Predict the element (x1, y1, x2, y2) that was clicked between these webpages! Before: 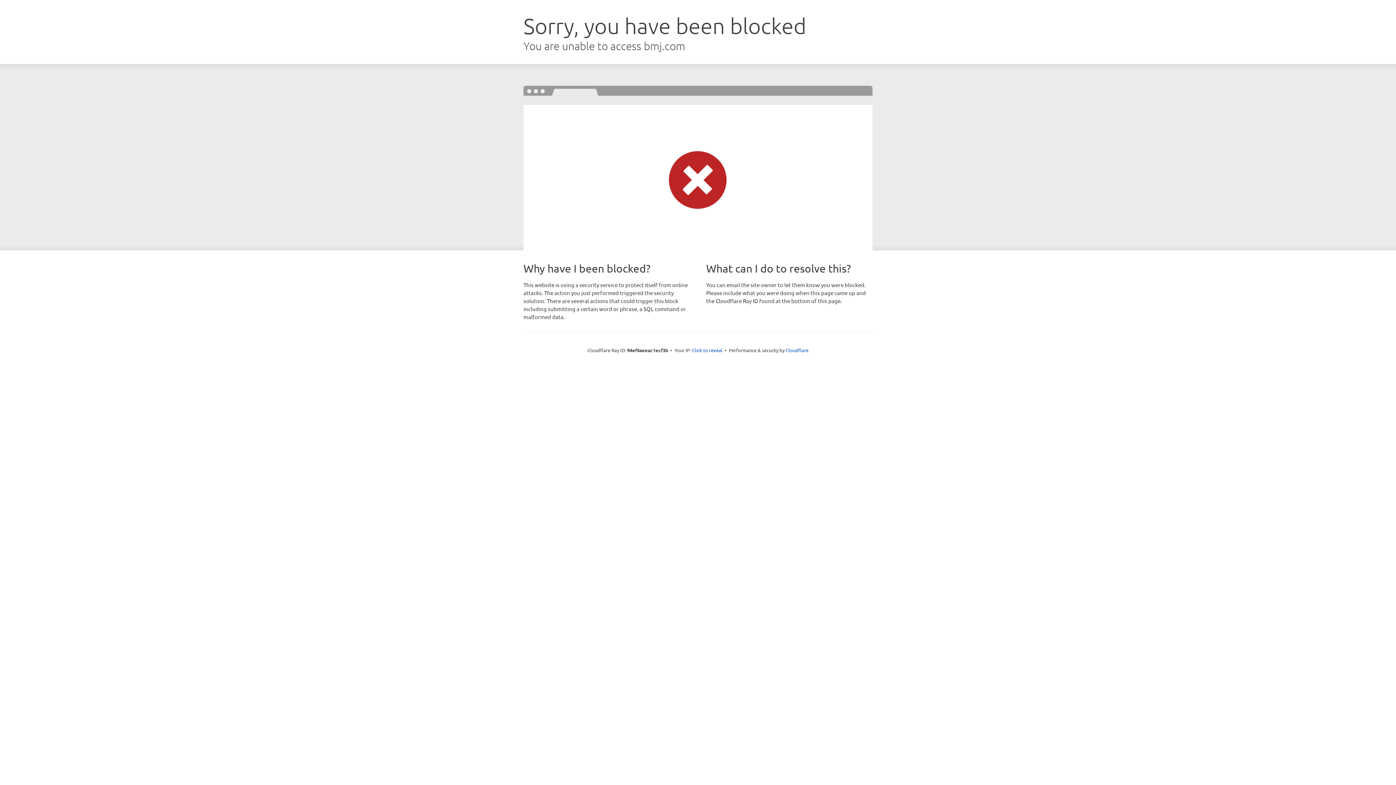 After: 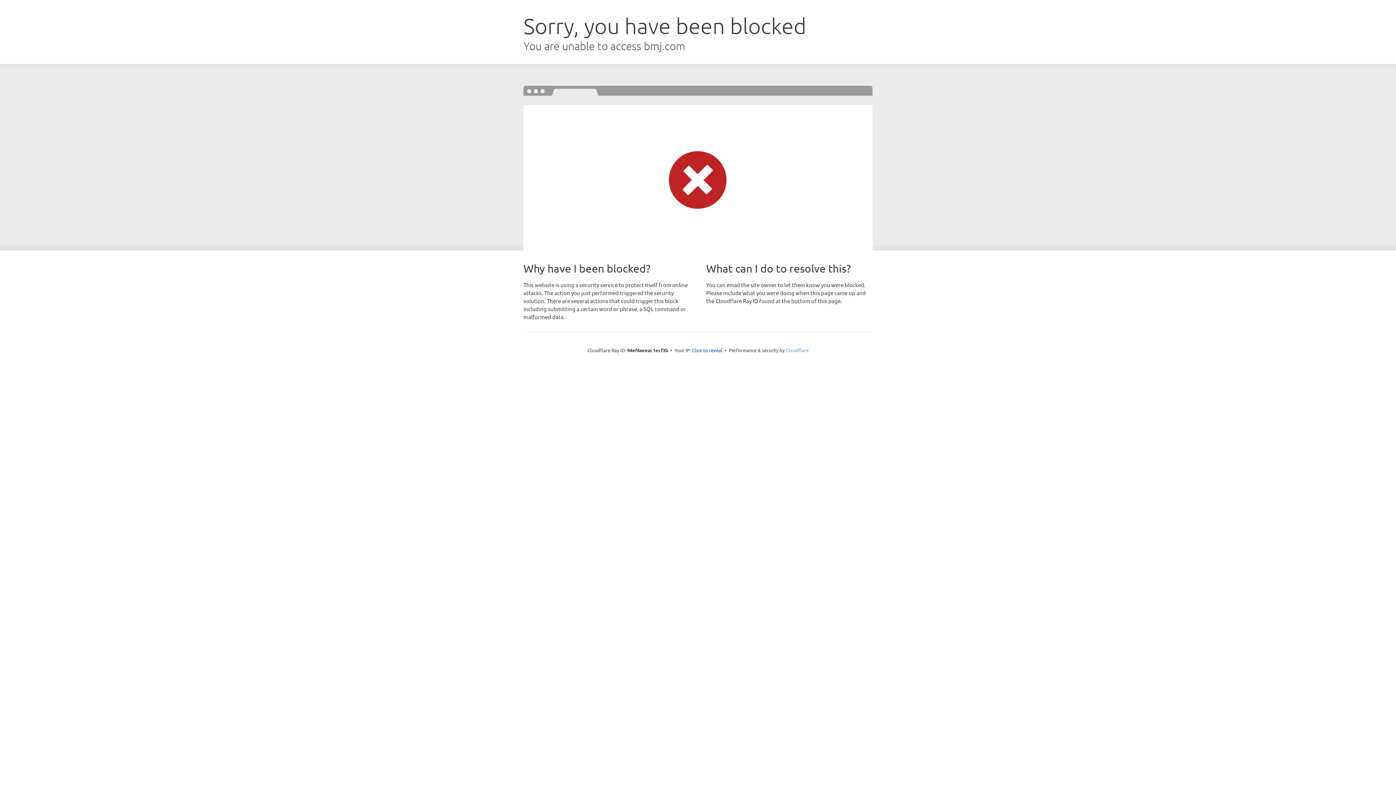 Action: bbox: (785, 347, 808, 353) label: Cloudflare